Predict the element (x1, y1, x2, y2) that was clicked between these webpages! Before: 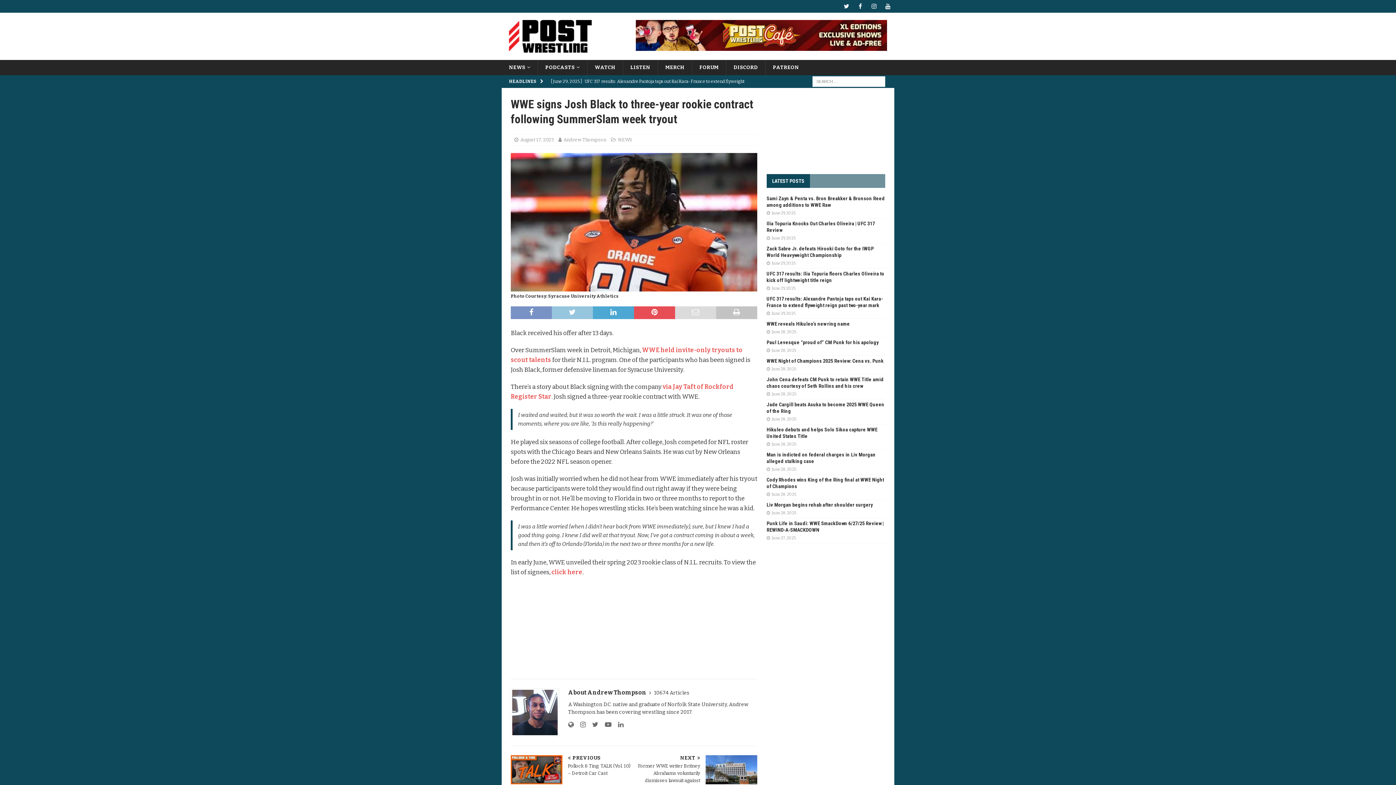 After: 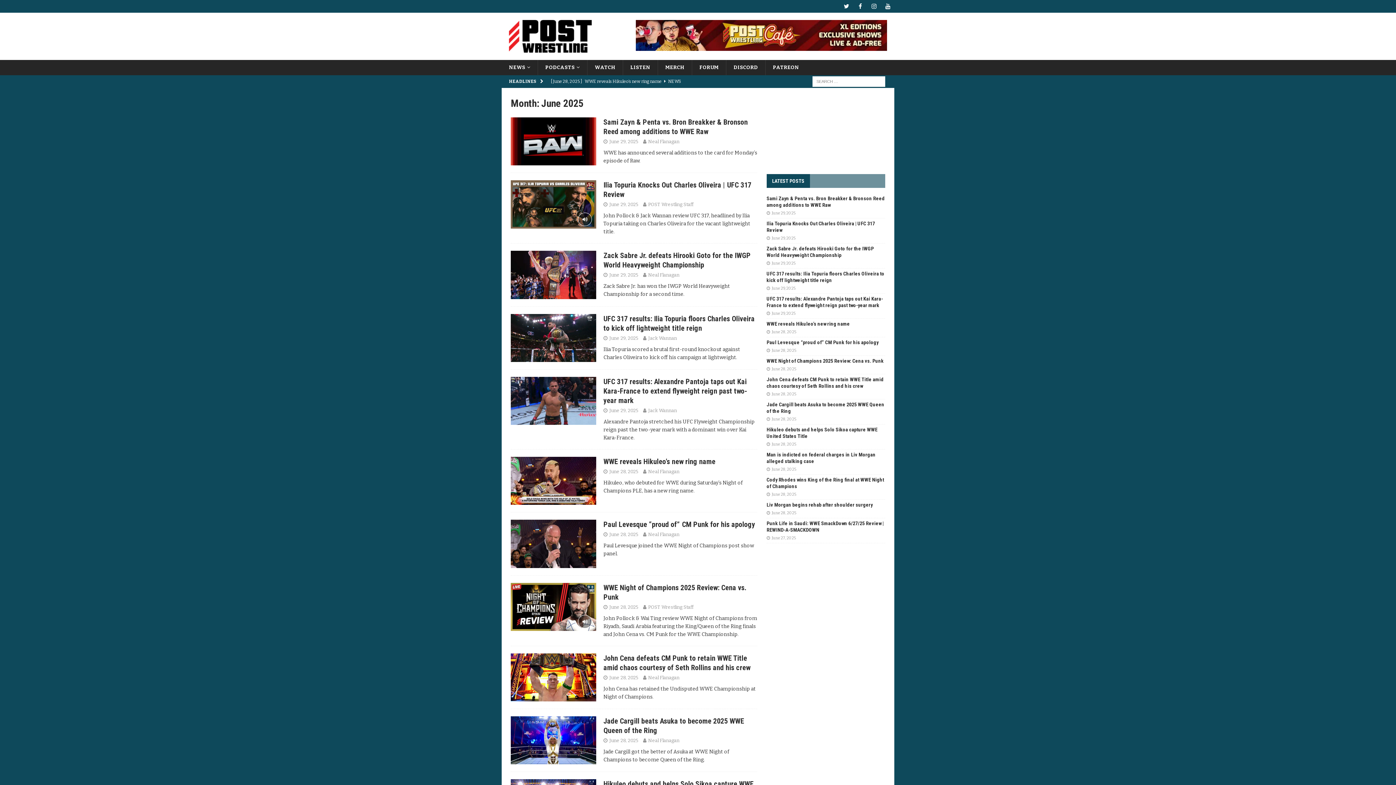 Action: bbox: (771, 329, 796, 334) label: June 28, 2025